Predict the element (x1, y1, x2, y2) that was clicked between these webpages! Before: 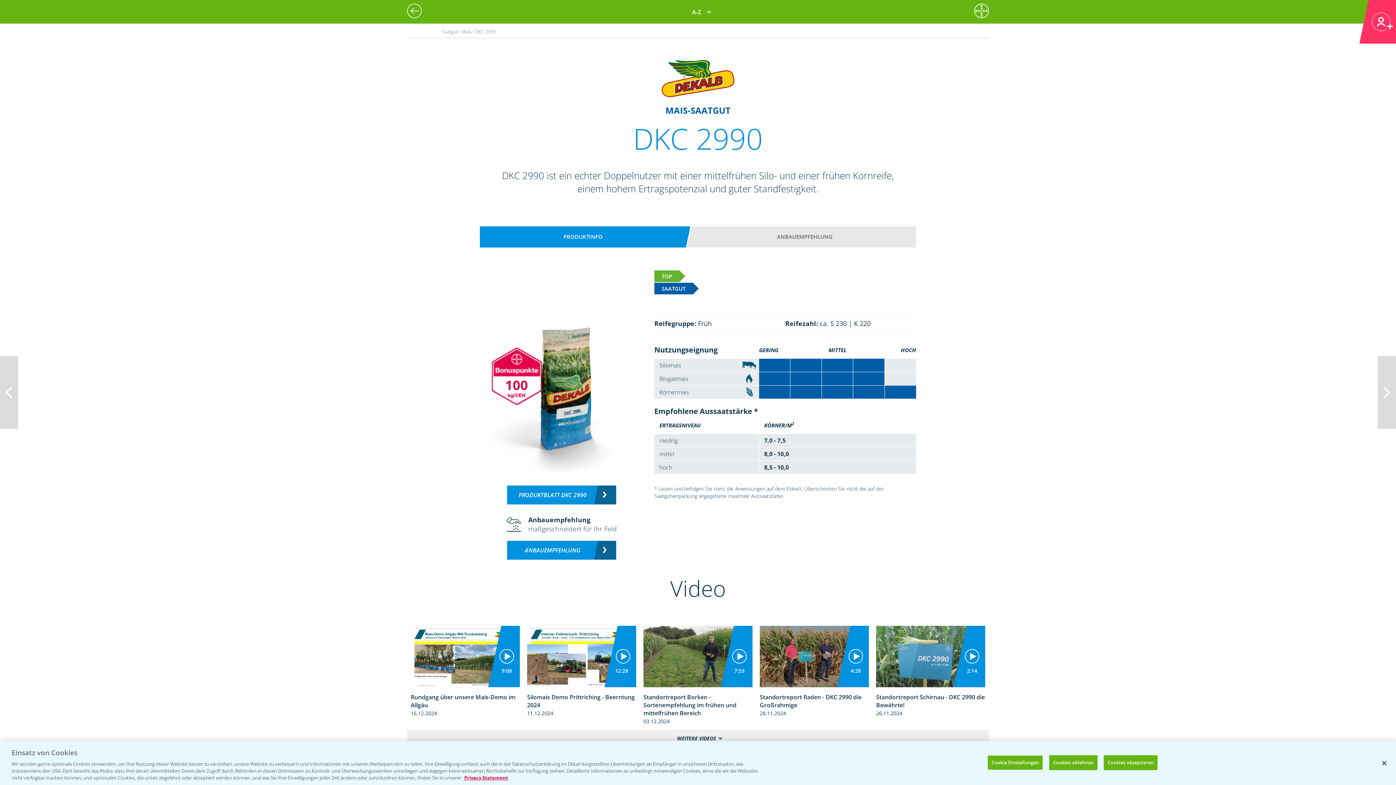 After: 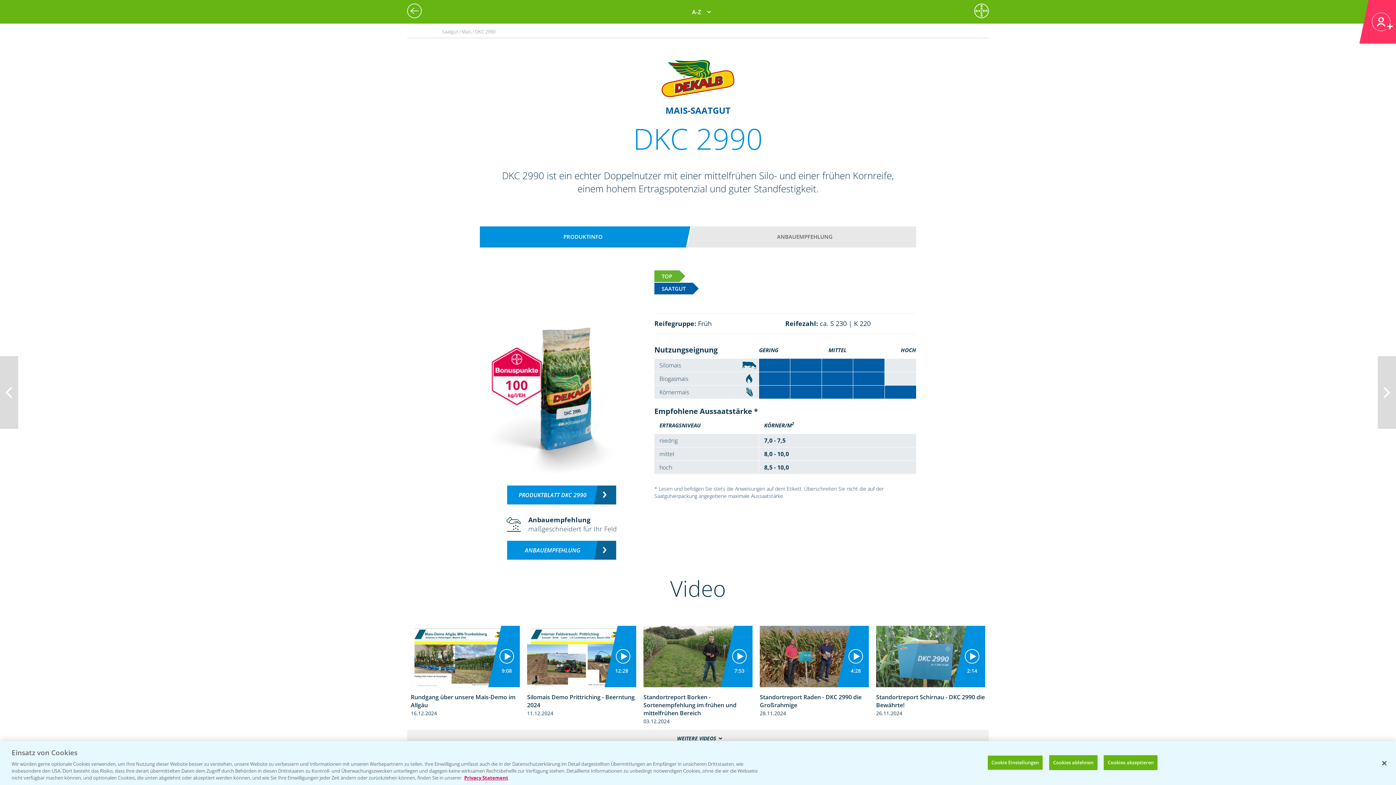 Action: label: PRODUKTINFO bbox: (487, 229, 679, 244)